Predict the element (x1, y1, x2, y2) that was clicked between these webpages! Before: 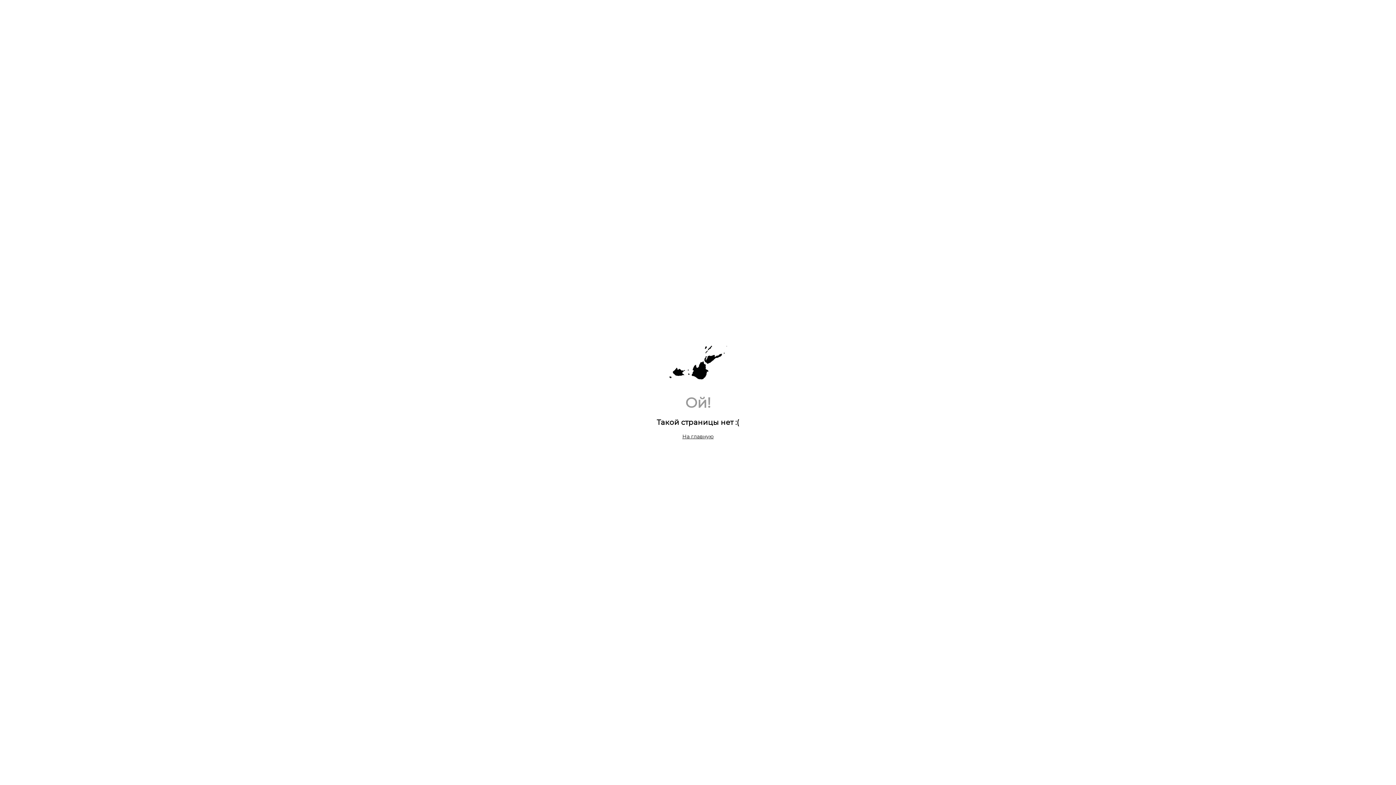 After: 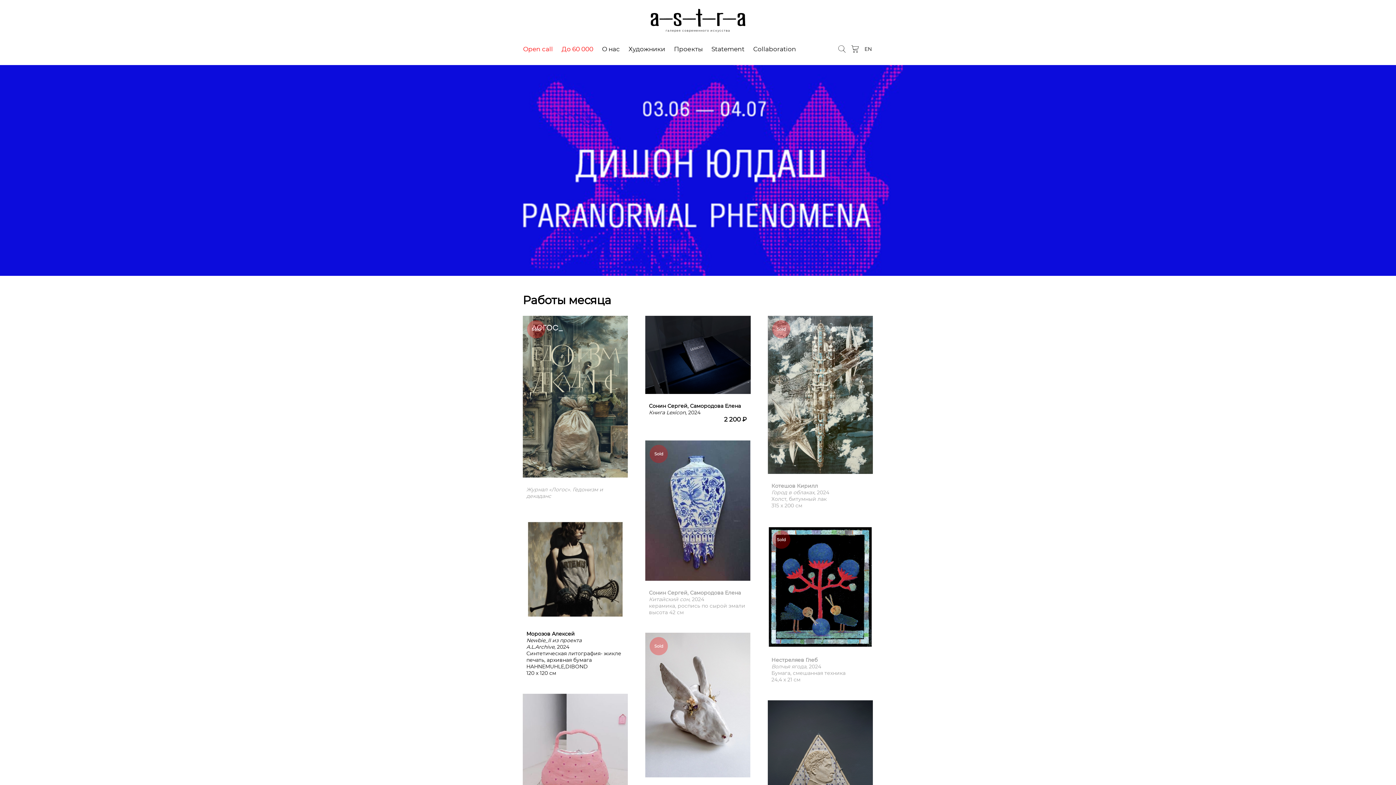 Action: label: На главную bbox: (682, 433, 713, 439)